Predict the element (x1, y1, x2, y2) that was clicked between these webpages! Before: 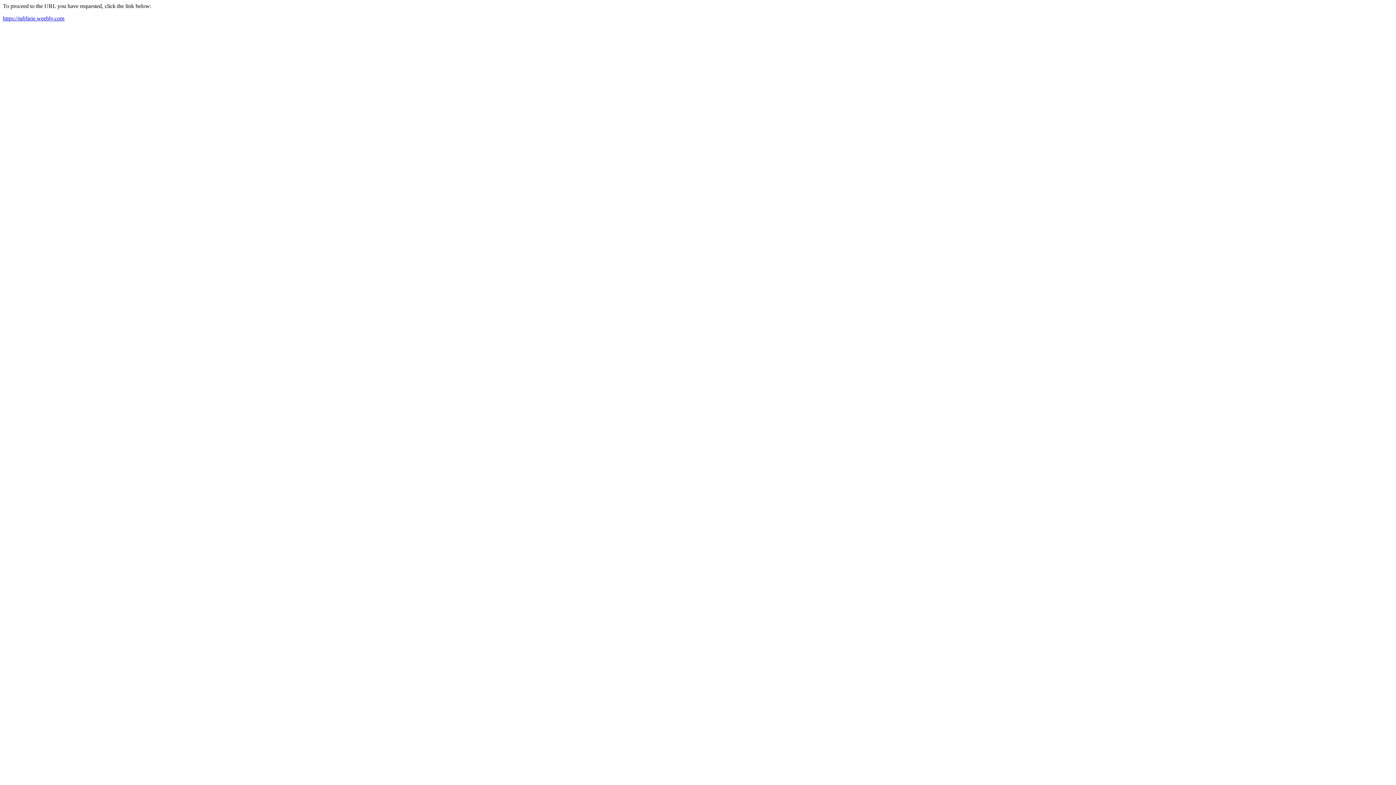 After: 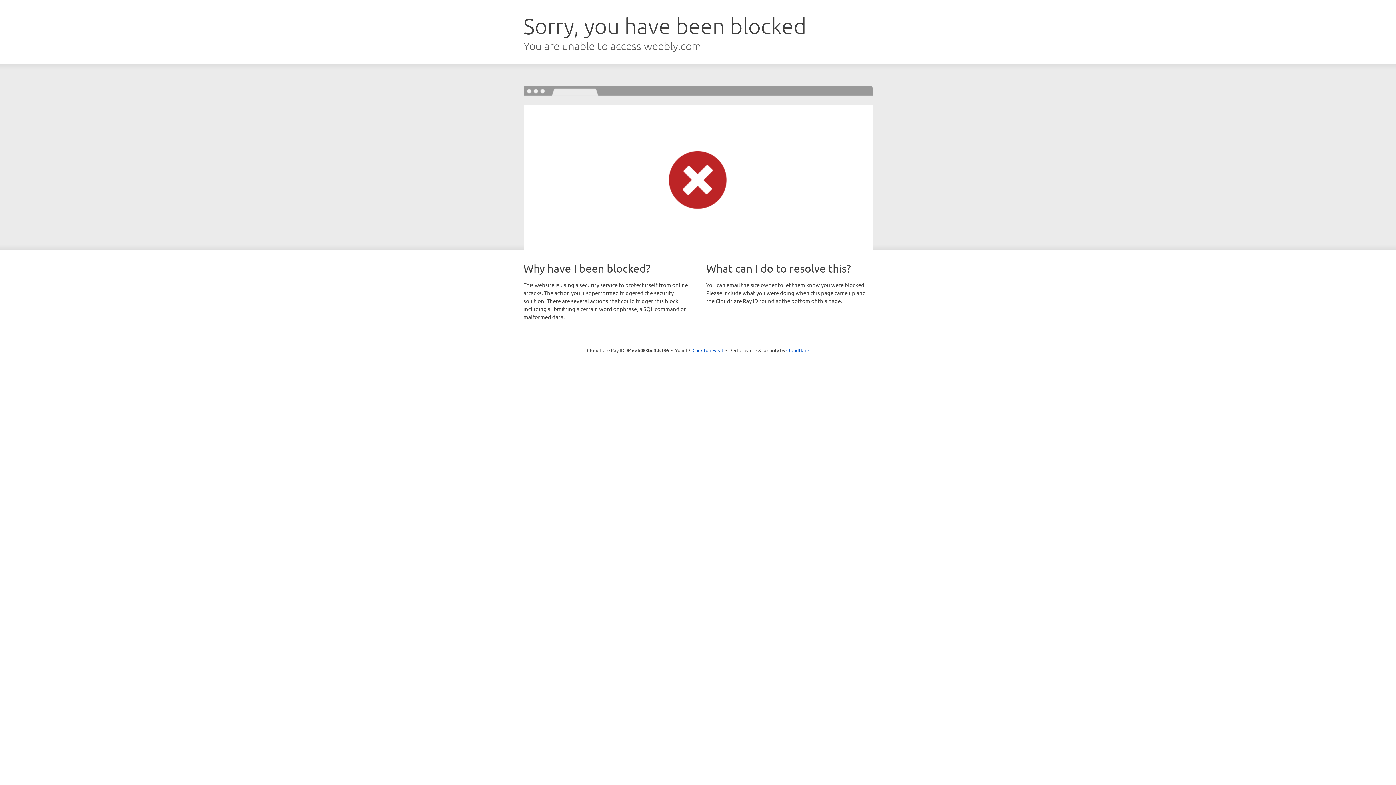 Action: label: https://ndjfieie.weebly.com bbox: (2, 15, 64, 21)